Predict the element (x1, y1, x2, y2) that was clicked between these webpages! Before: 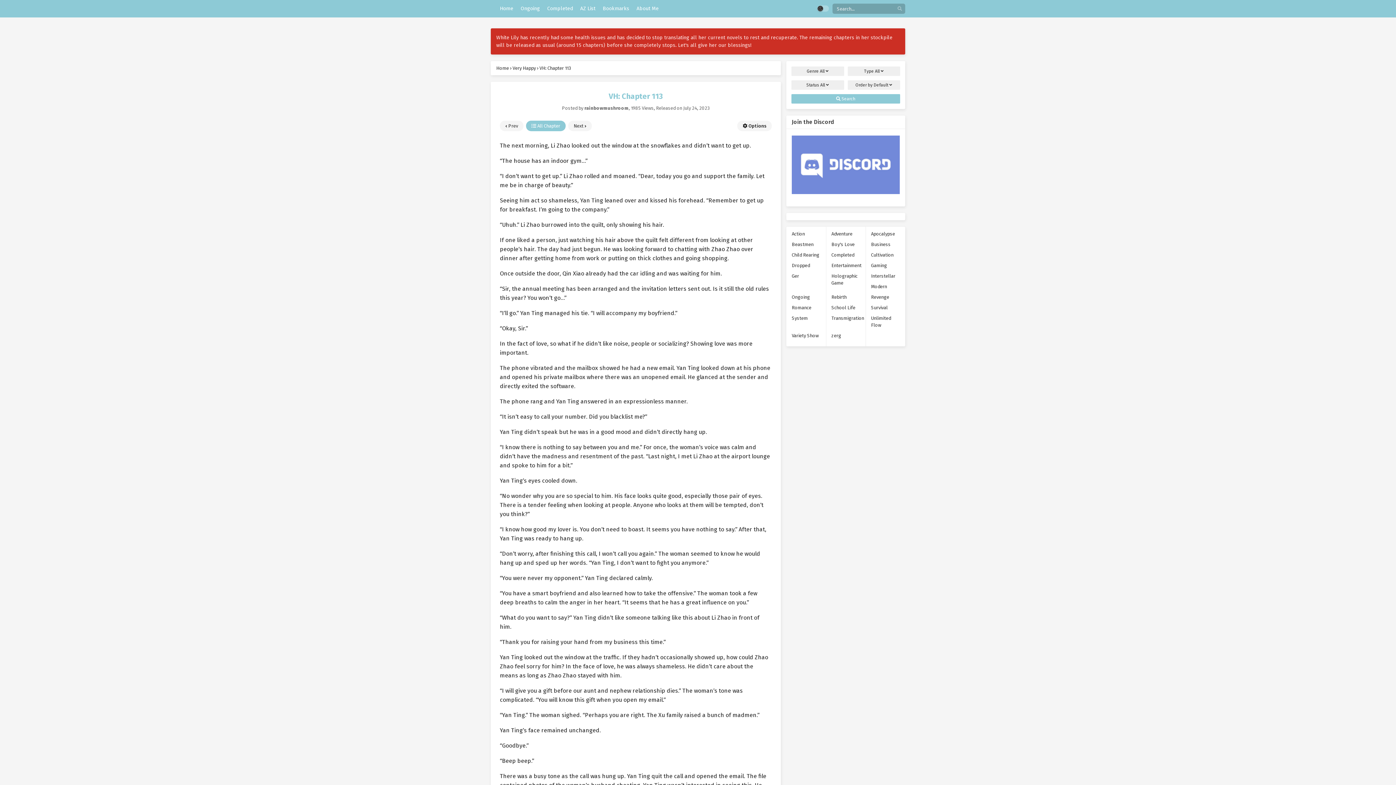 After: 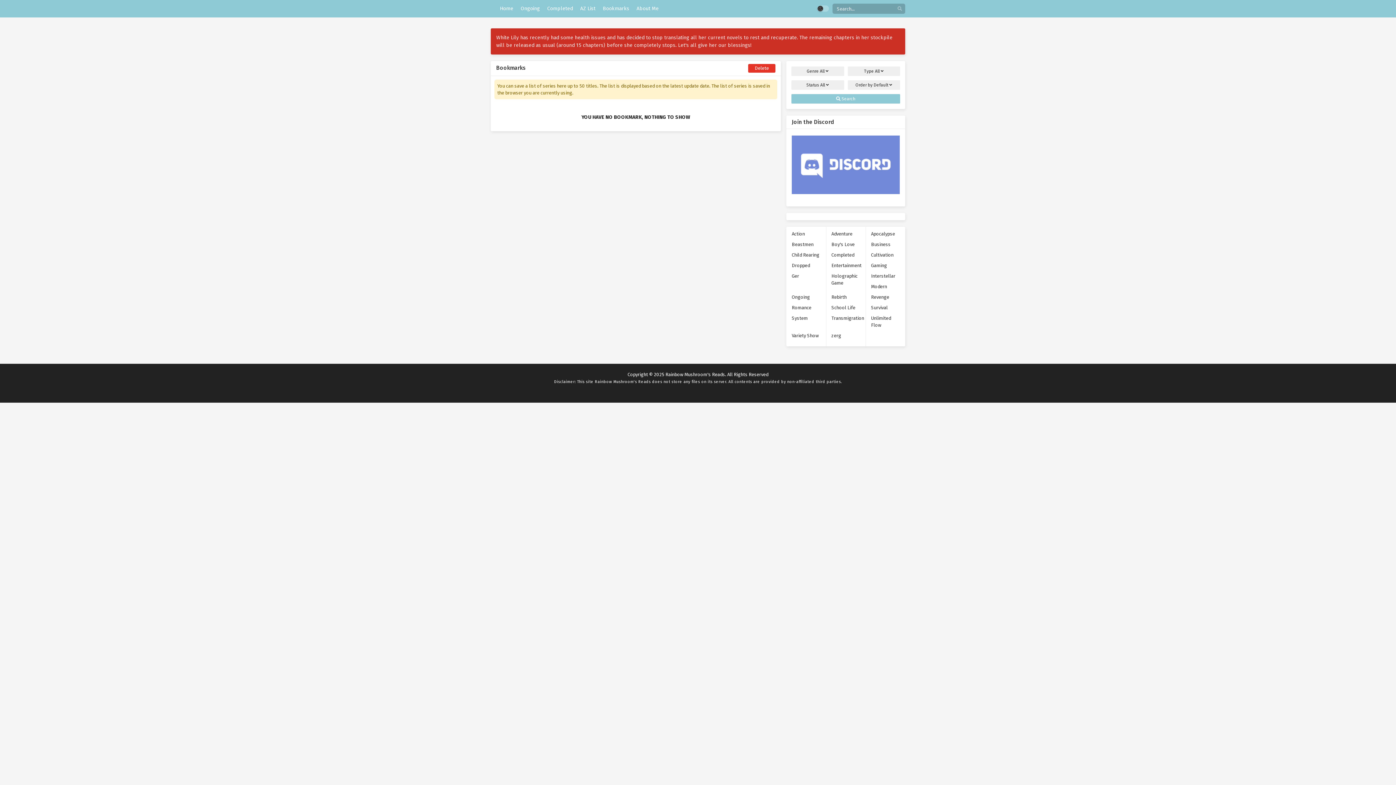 Action: label: Bookmarks bbox: (601, 0, 631, 17)